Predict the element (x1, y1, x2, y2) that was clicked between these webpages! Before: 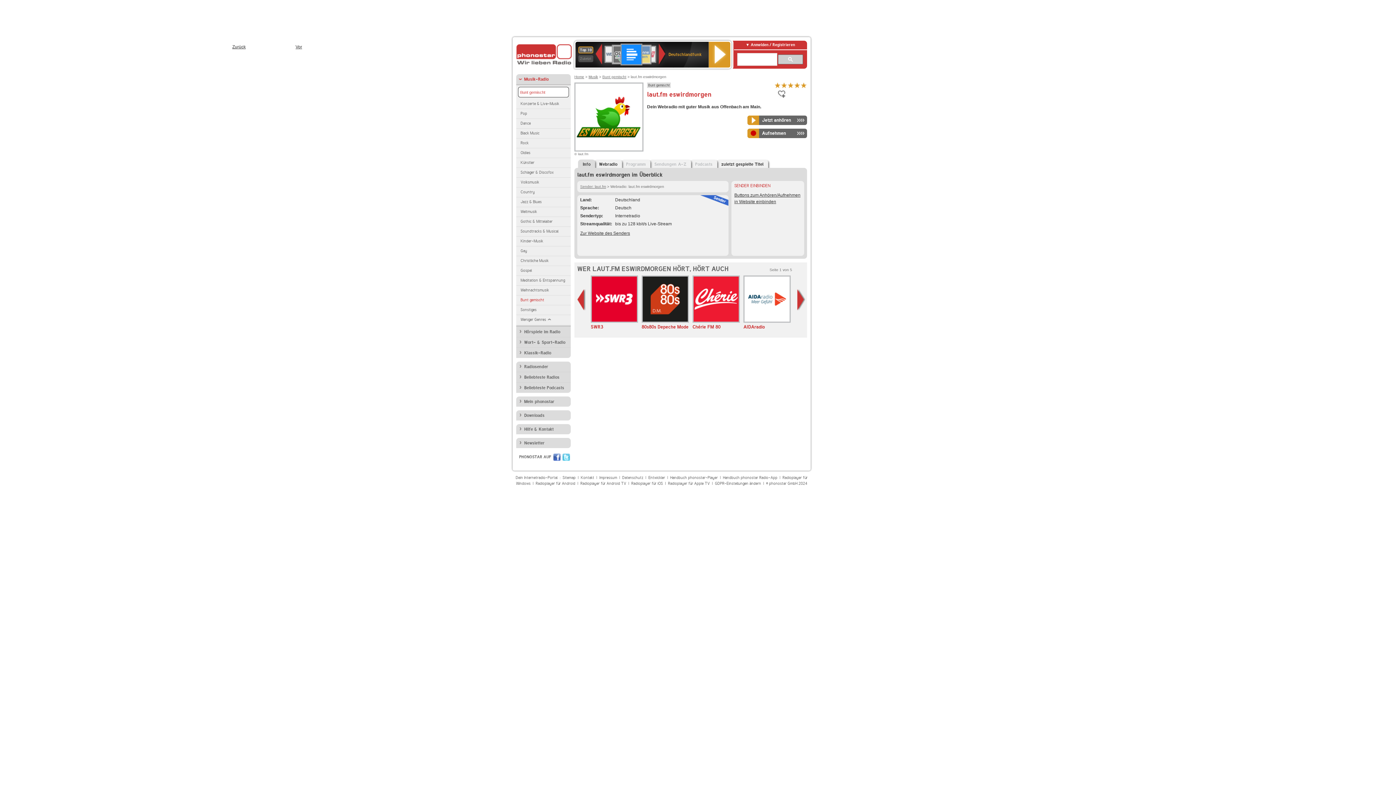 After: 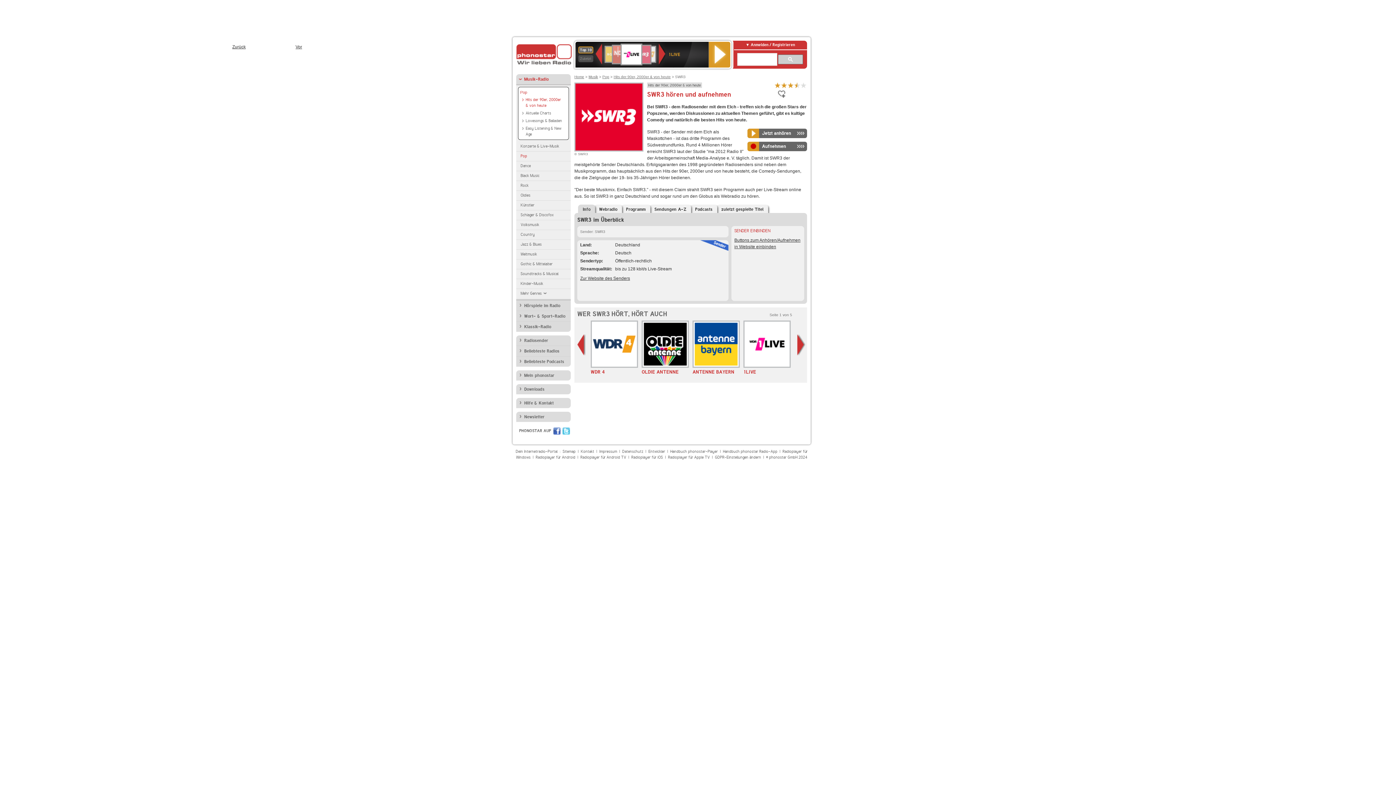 Action: label: SWR3 bbox: (590, 275, 638, 329)